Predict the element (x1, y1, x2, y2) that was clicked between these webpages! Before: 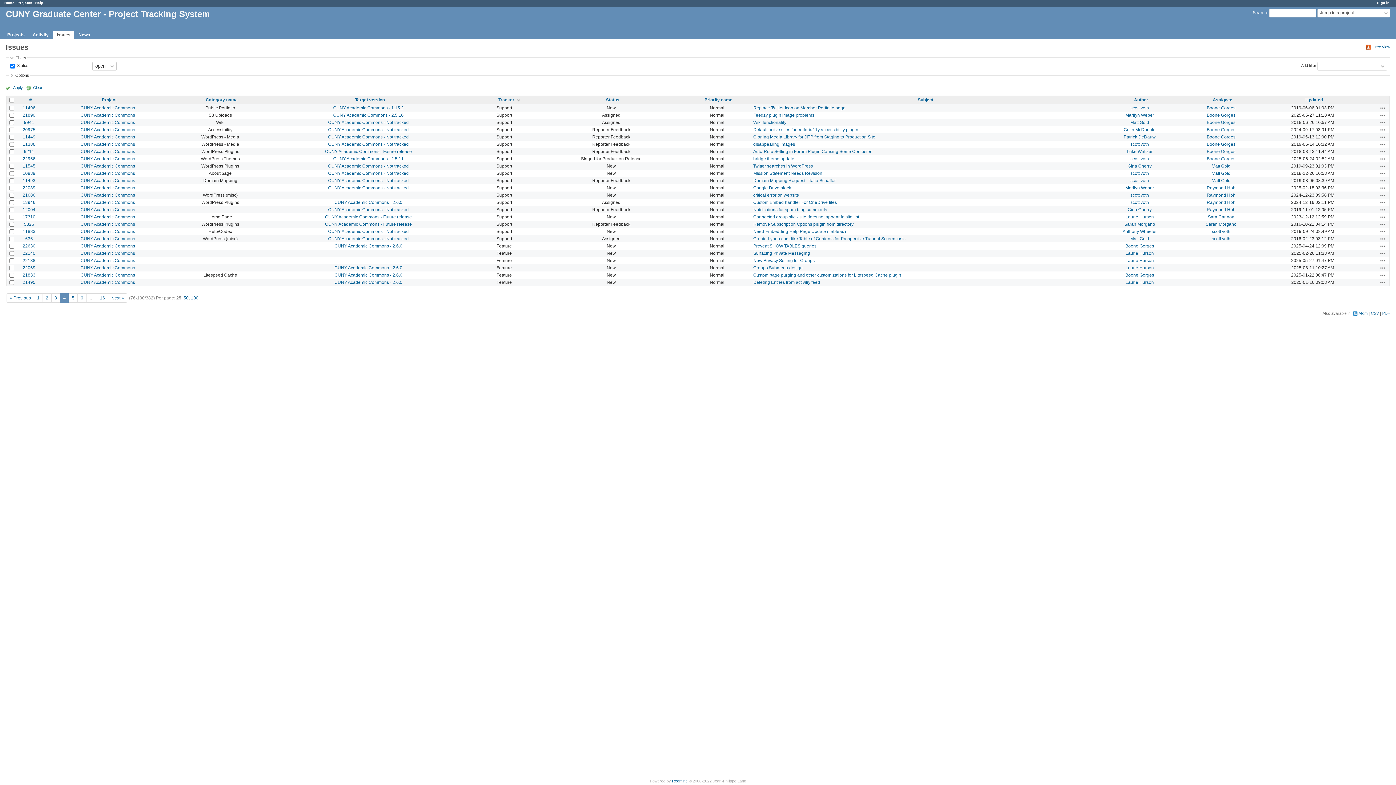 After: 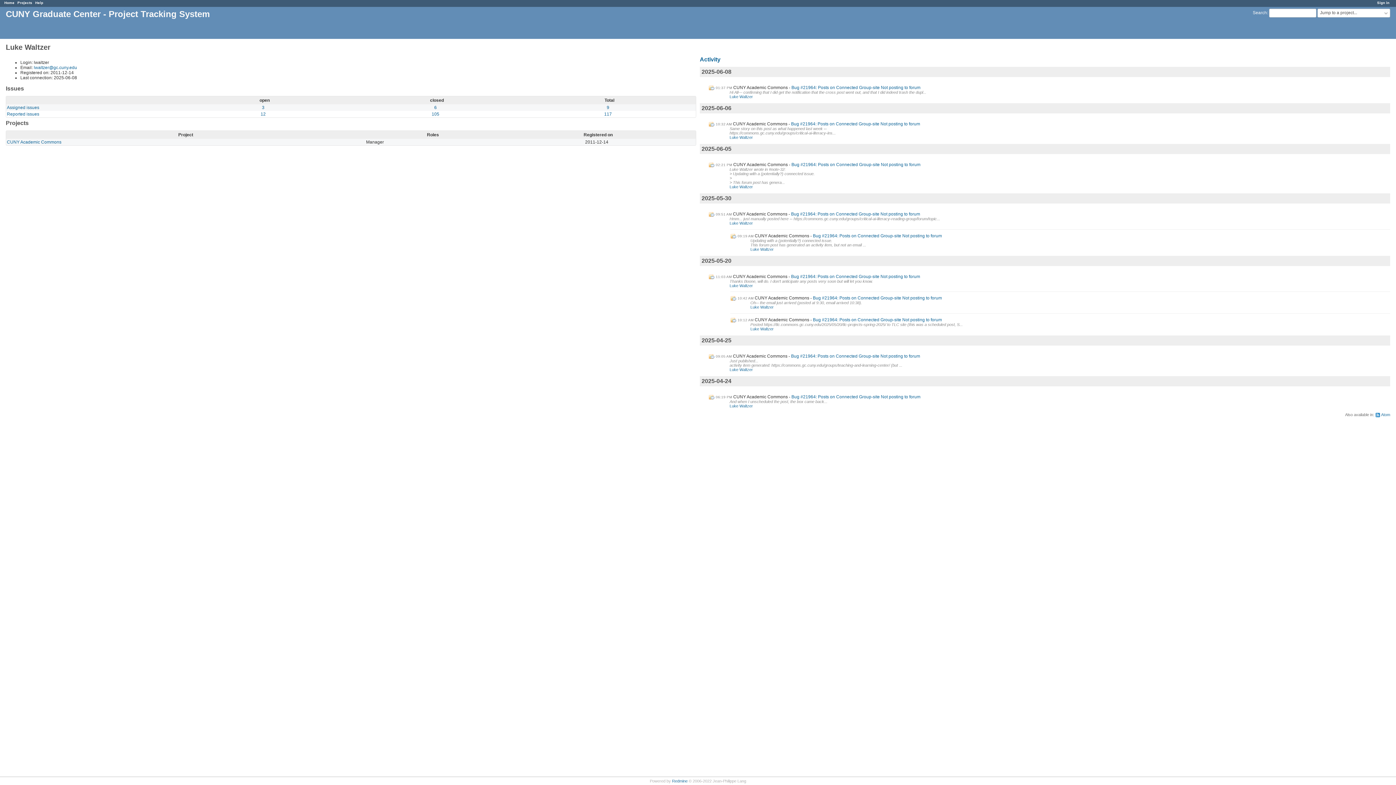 Action: bbox: (1127, 149, 1152, 154) label: Luke Waltzer